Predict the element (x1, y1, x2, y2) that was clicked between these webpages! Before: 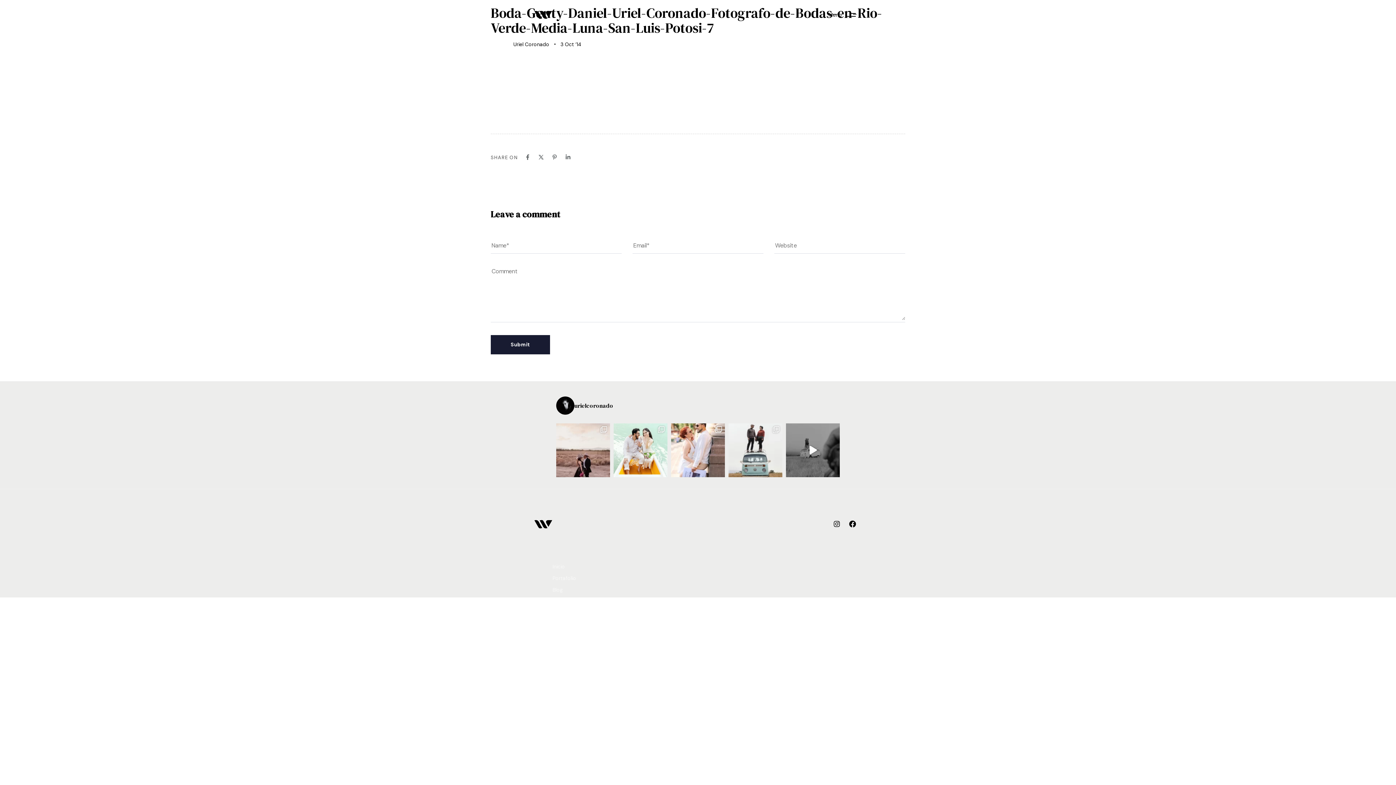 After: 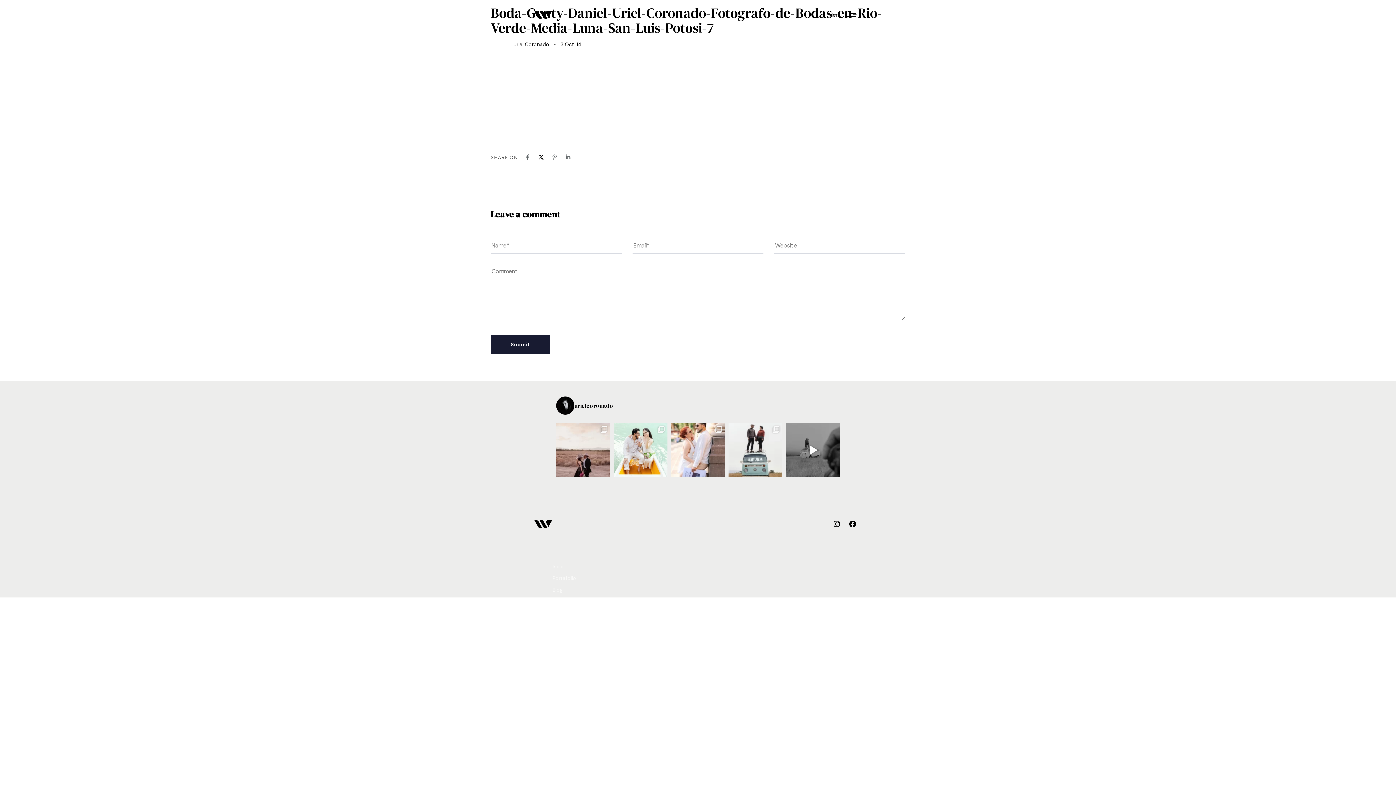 Action: bbox: (538, 154, 543, 160)